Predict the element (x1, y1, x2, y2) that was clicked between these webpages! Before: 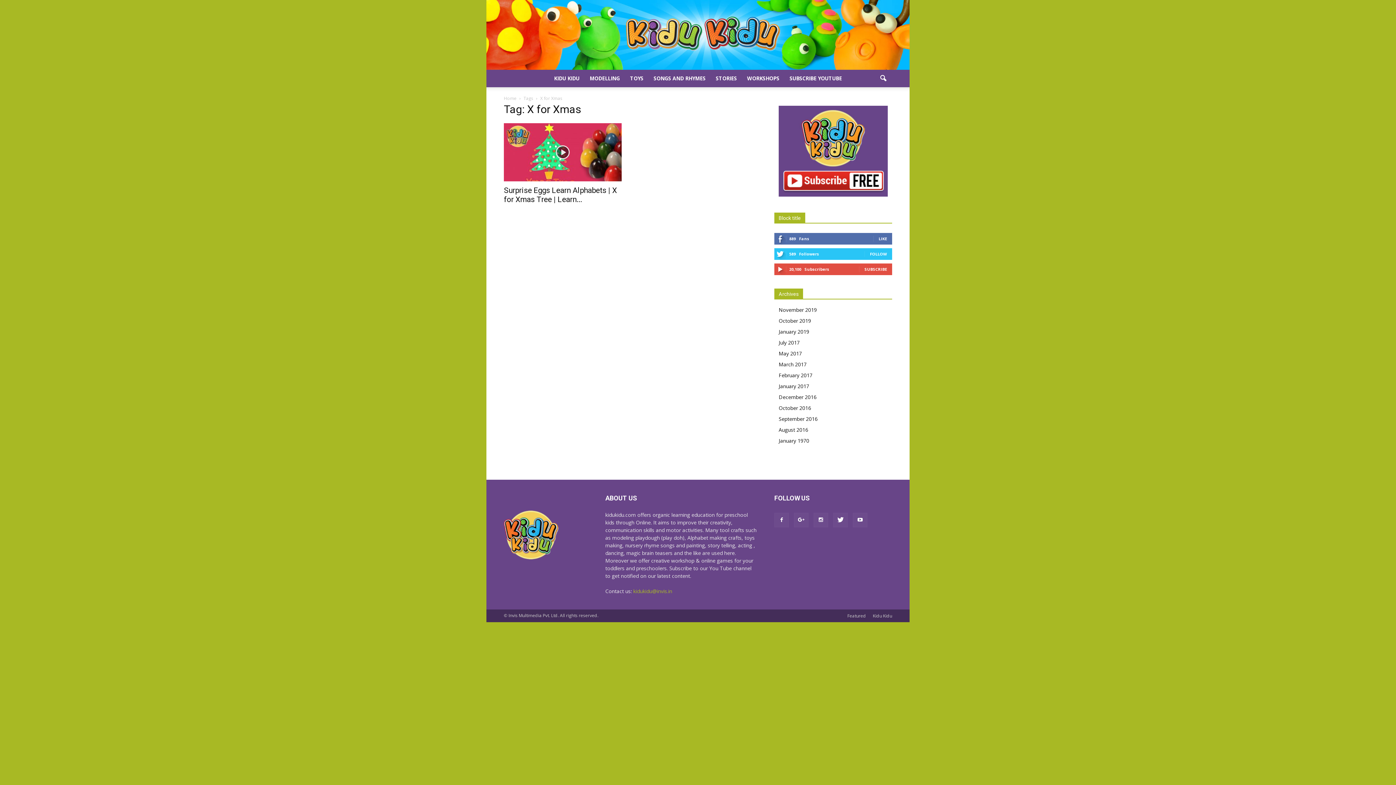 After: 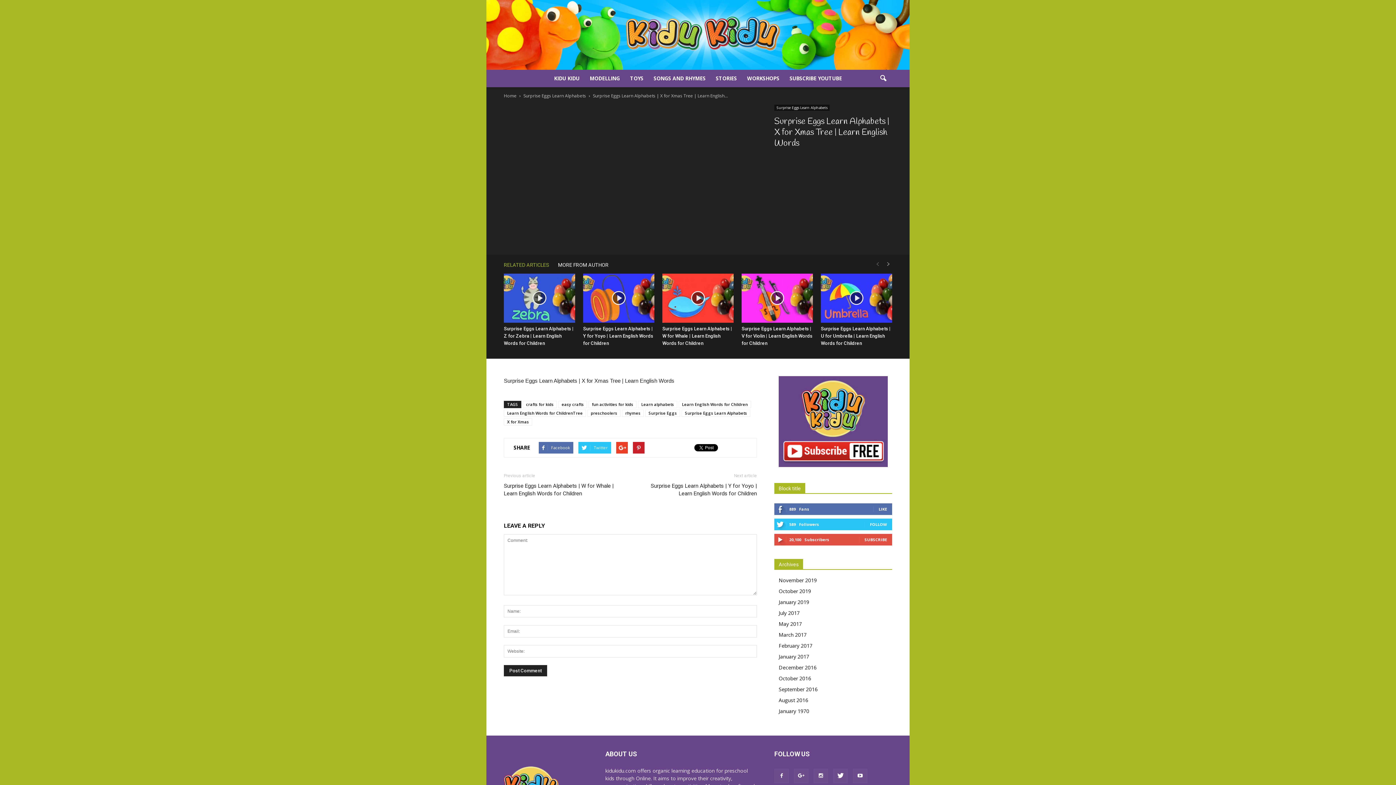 Action: bbox: (504, 123, 621, 181)